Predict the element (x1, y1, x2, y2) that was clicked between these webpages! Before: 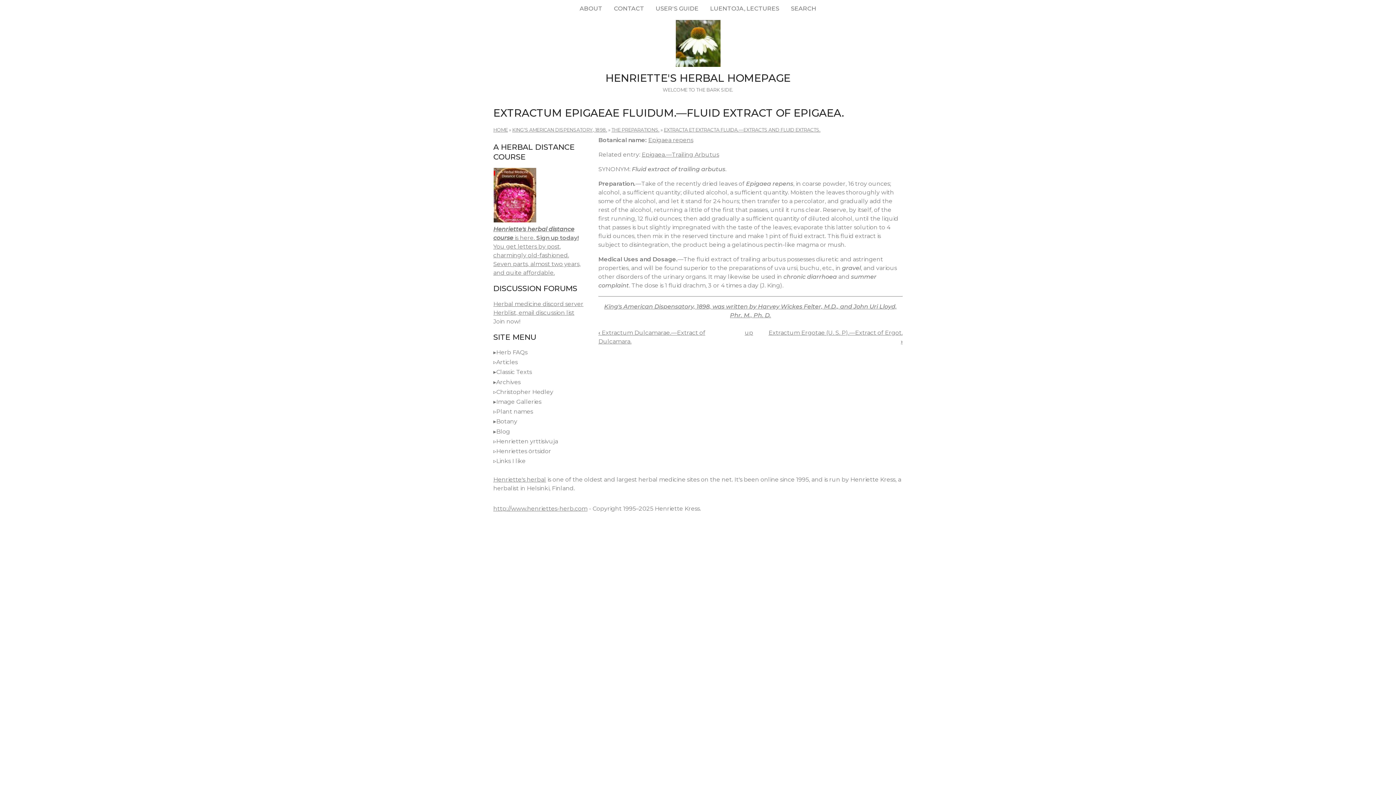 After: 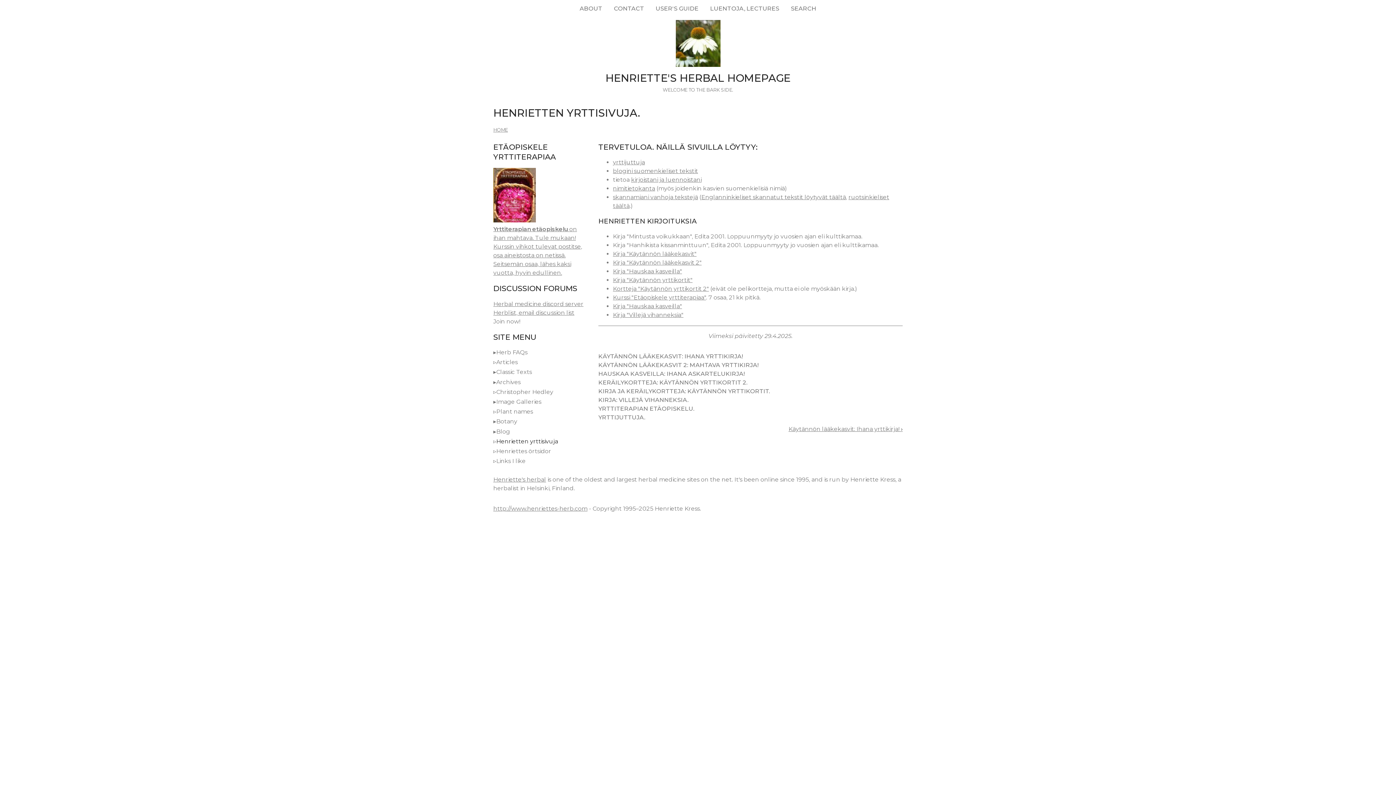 Action: label: Henrietten yrttisivuja bbox: (496, 438, 558, 444)